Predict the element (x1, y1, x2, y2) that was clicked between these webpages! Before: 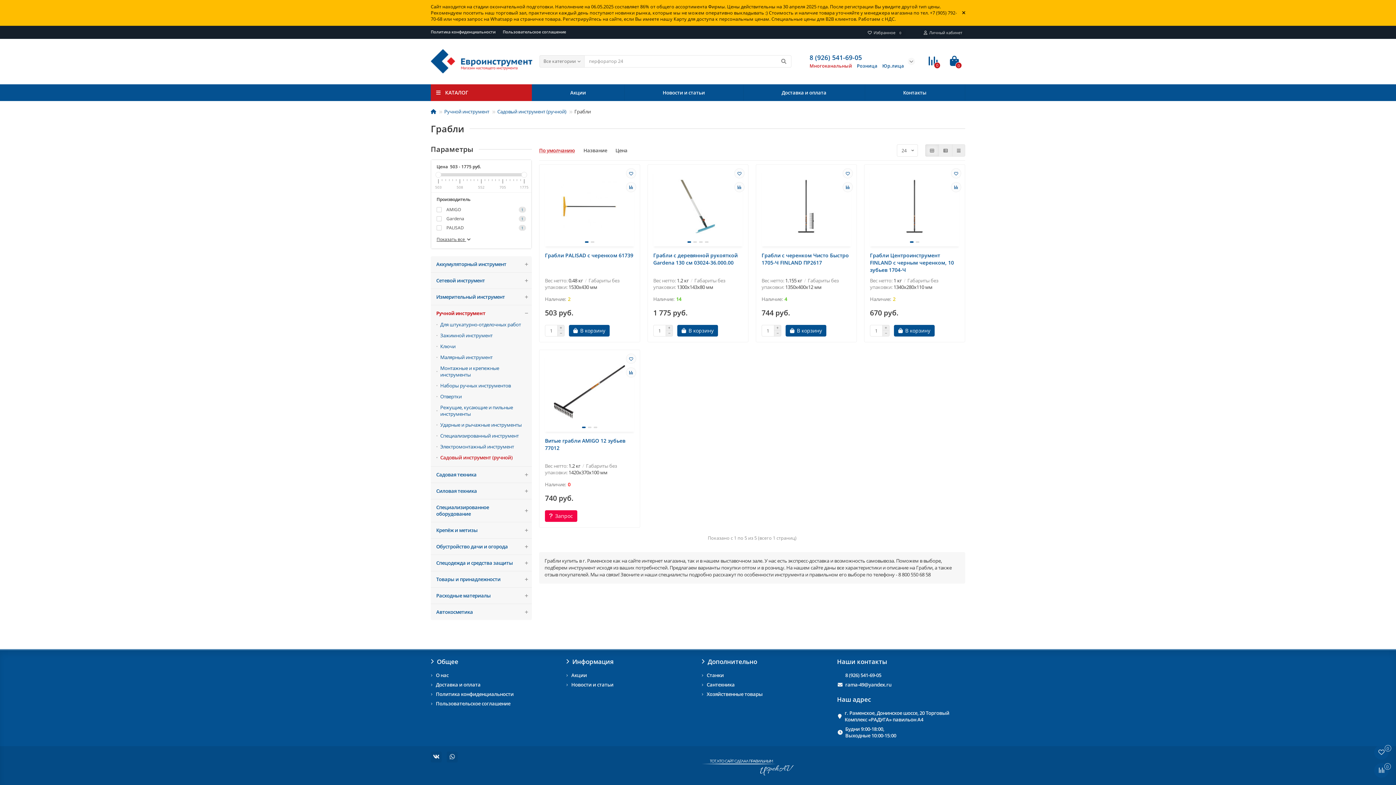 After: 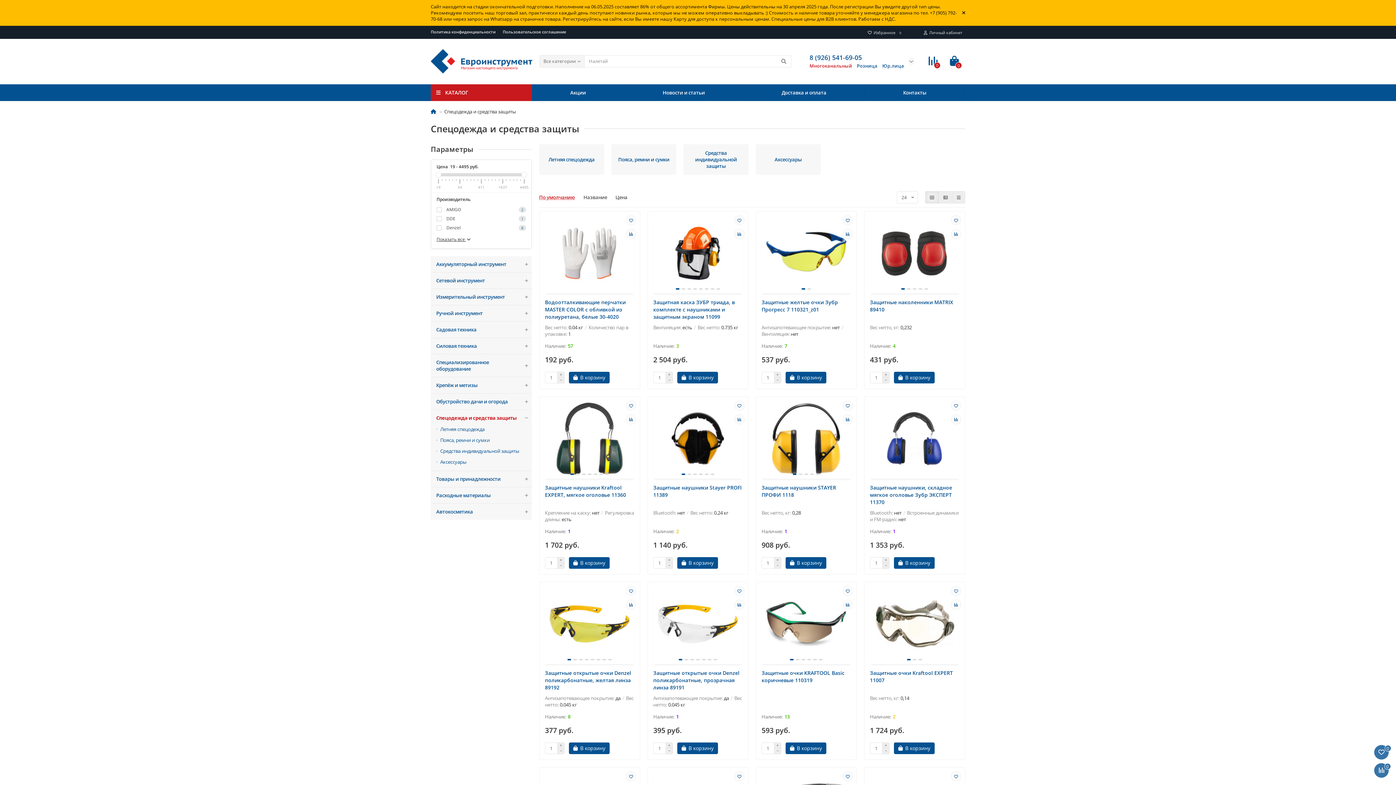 Action: bbox: (430, 555, 532, 571) label: Спецодежда и средства защиты